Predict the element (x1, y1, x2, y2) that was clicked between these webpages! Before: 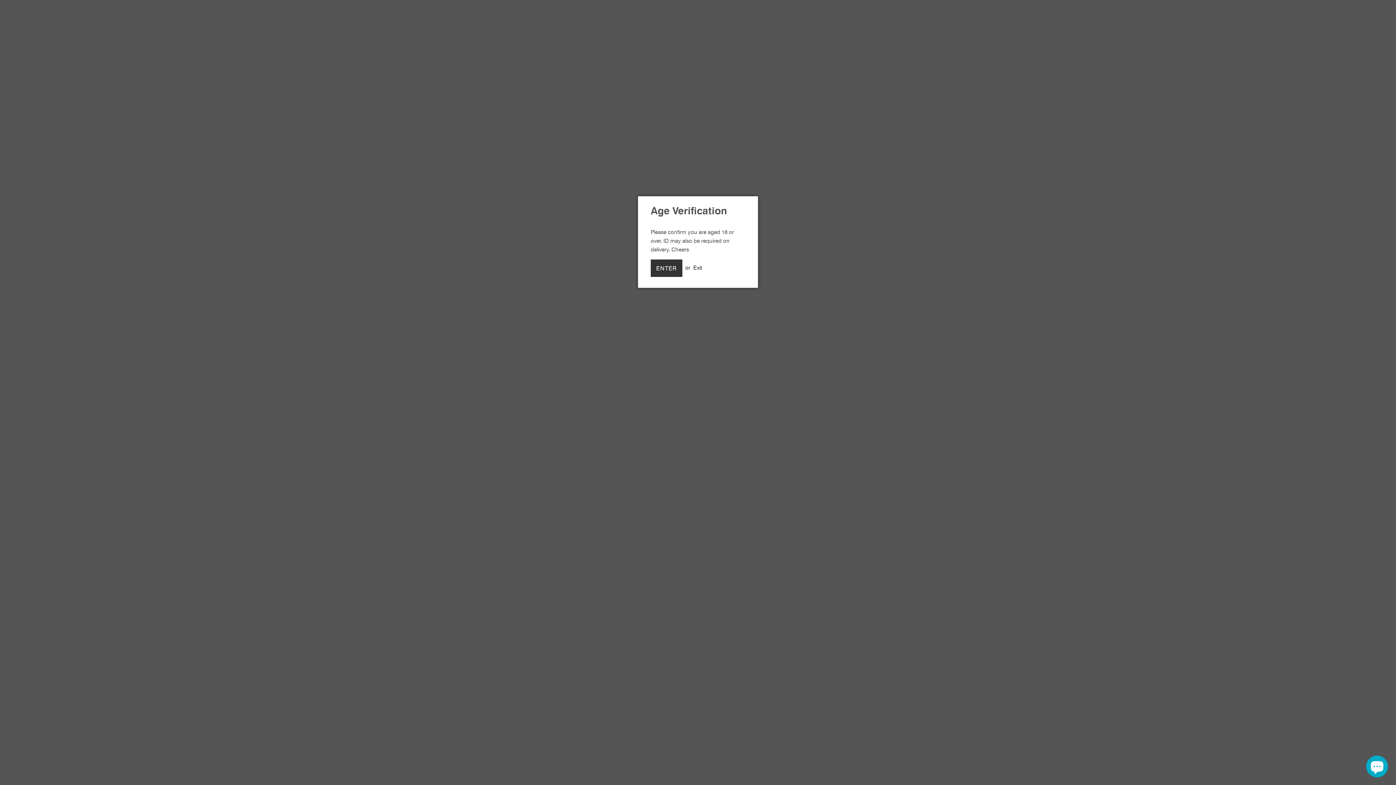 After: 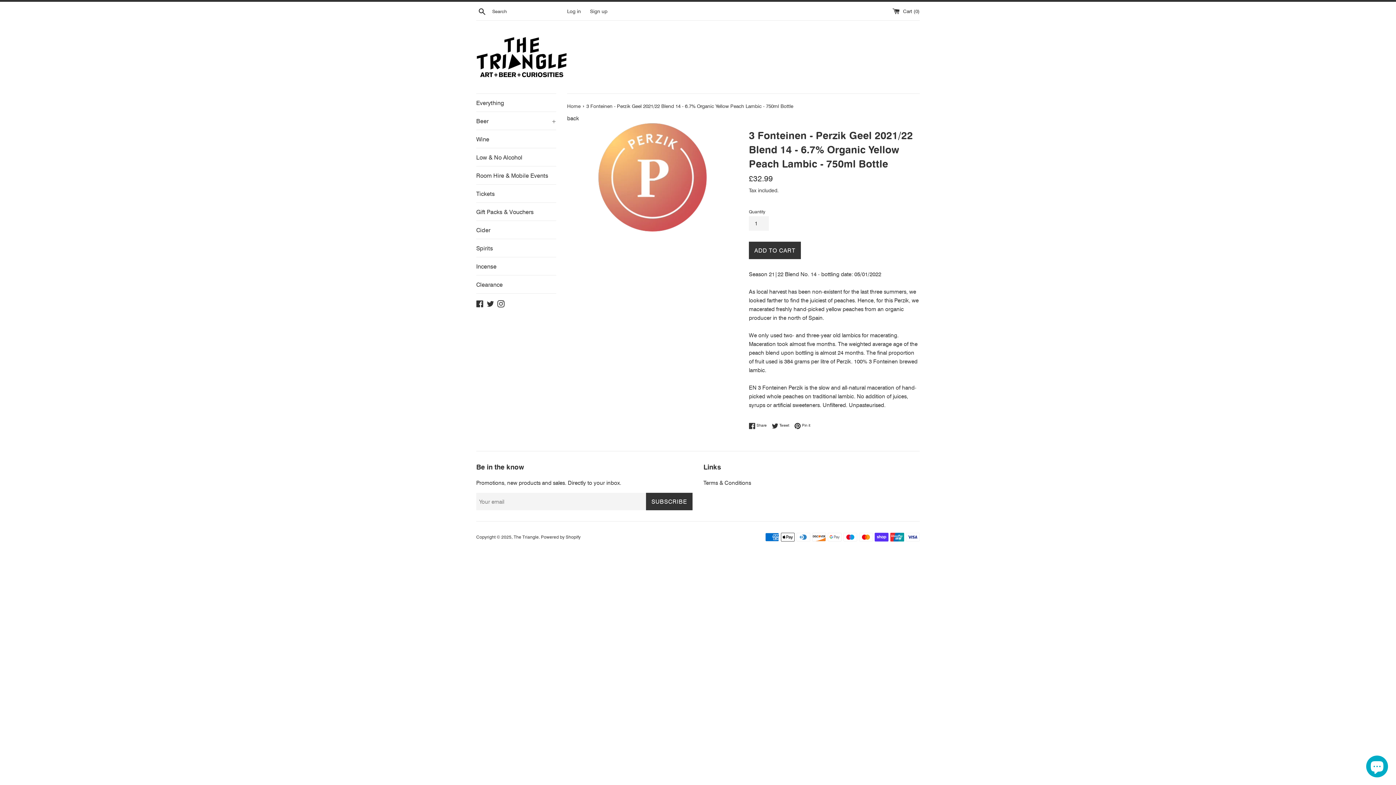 Action: bbox: (650, 259, 682, 277) label: ENTER